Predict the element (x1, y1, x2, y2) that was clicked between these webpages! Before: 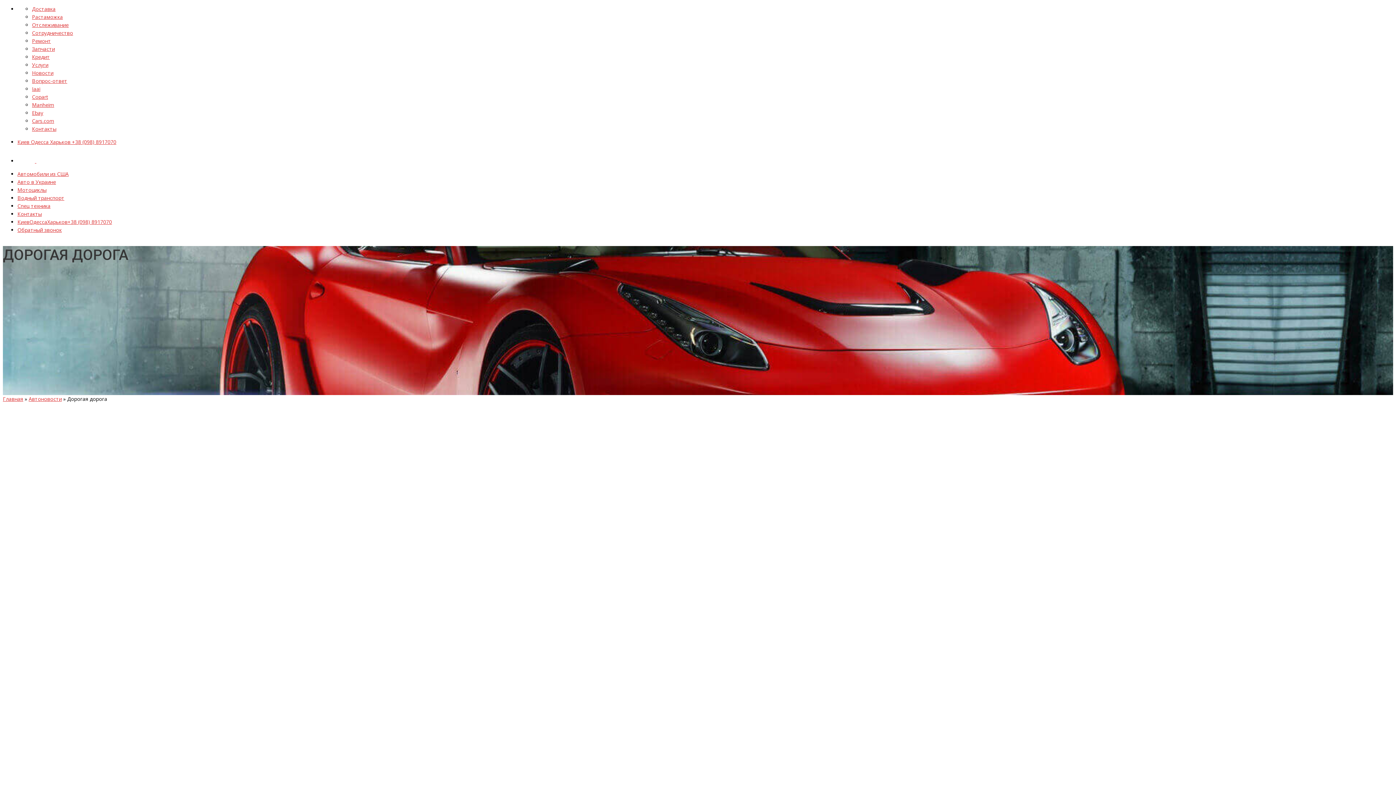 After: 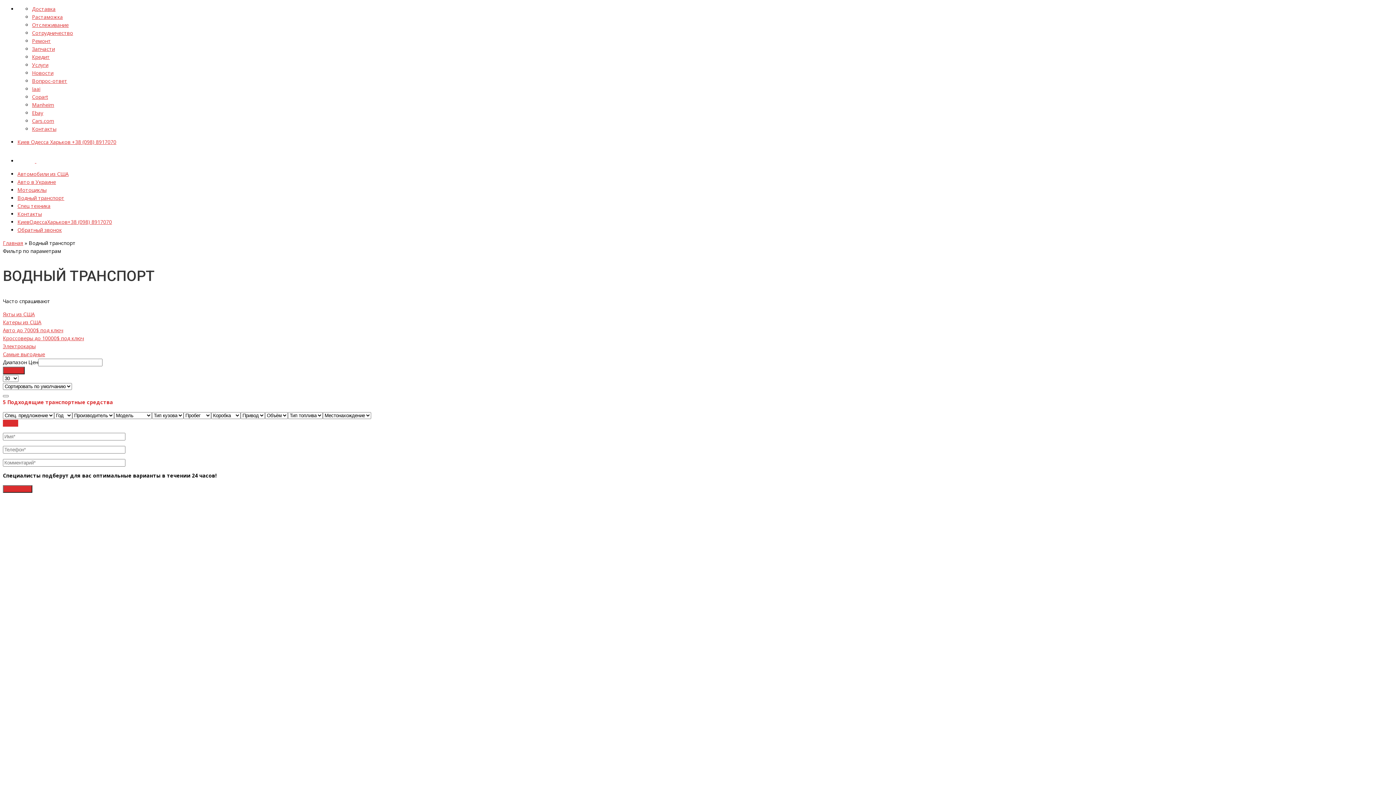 Action: bbox: (17, 194, 64, 201) label: Водный транспорт